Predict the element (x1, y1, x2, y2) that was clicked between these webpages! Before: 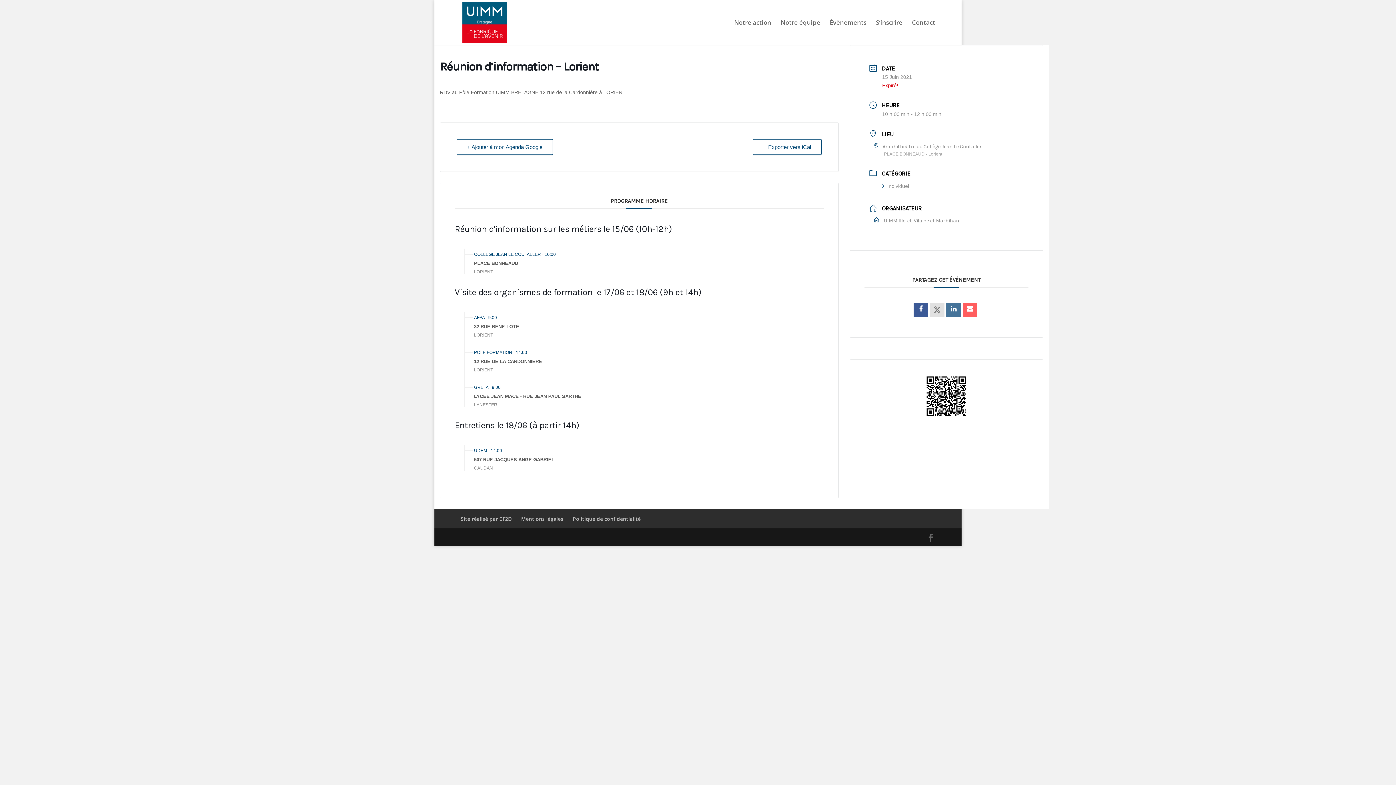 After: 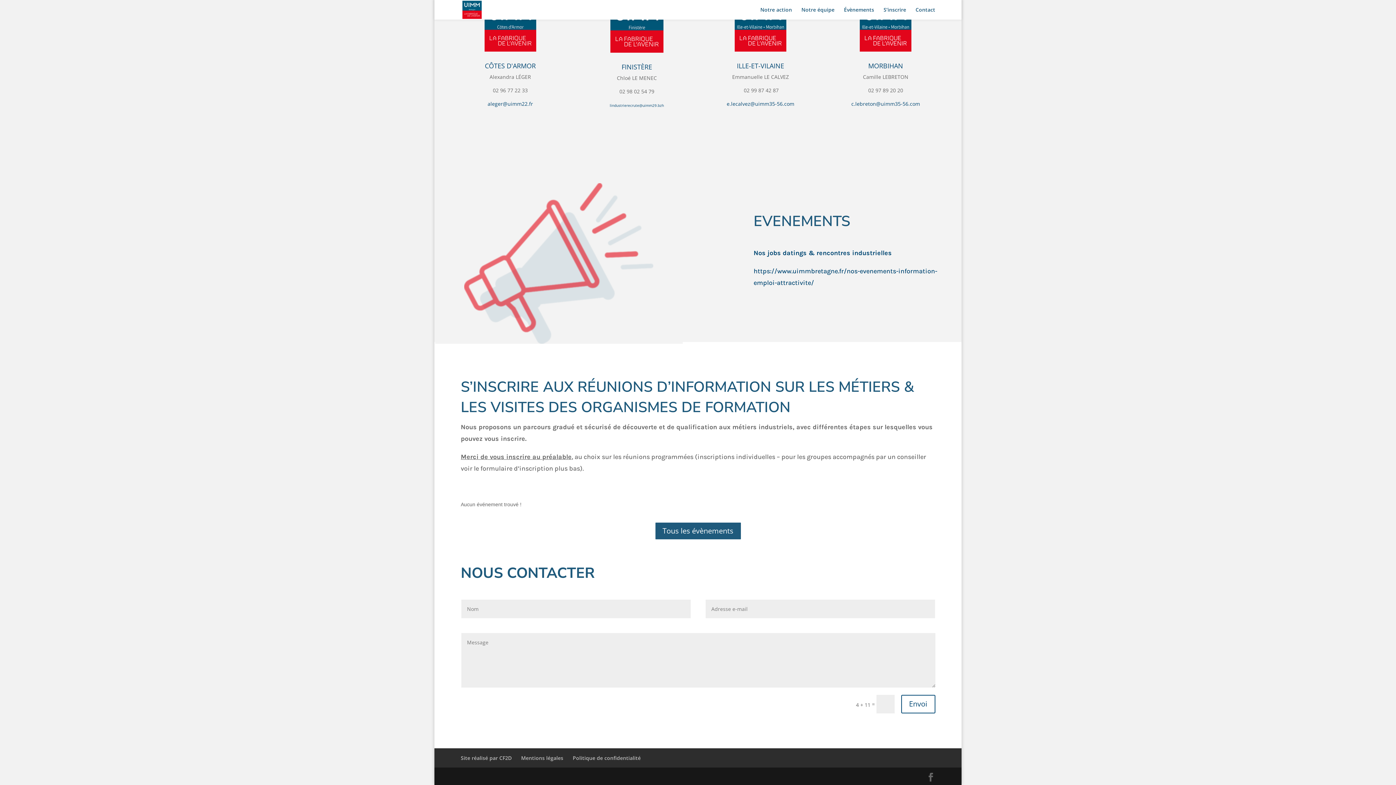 Action: label: Évènements bbox: (830, 20, 866, 45)